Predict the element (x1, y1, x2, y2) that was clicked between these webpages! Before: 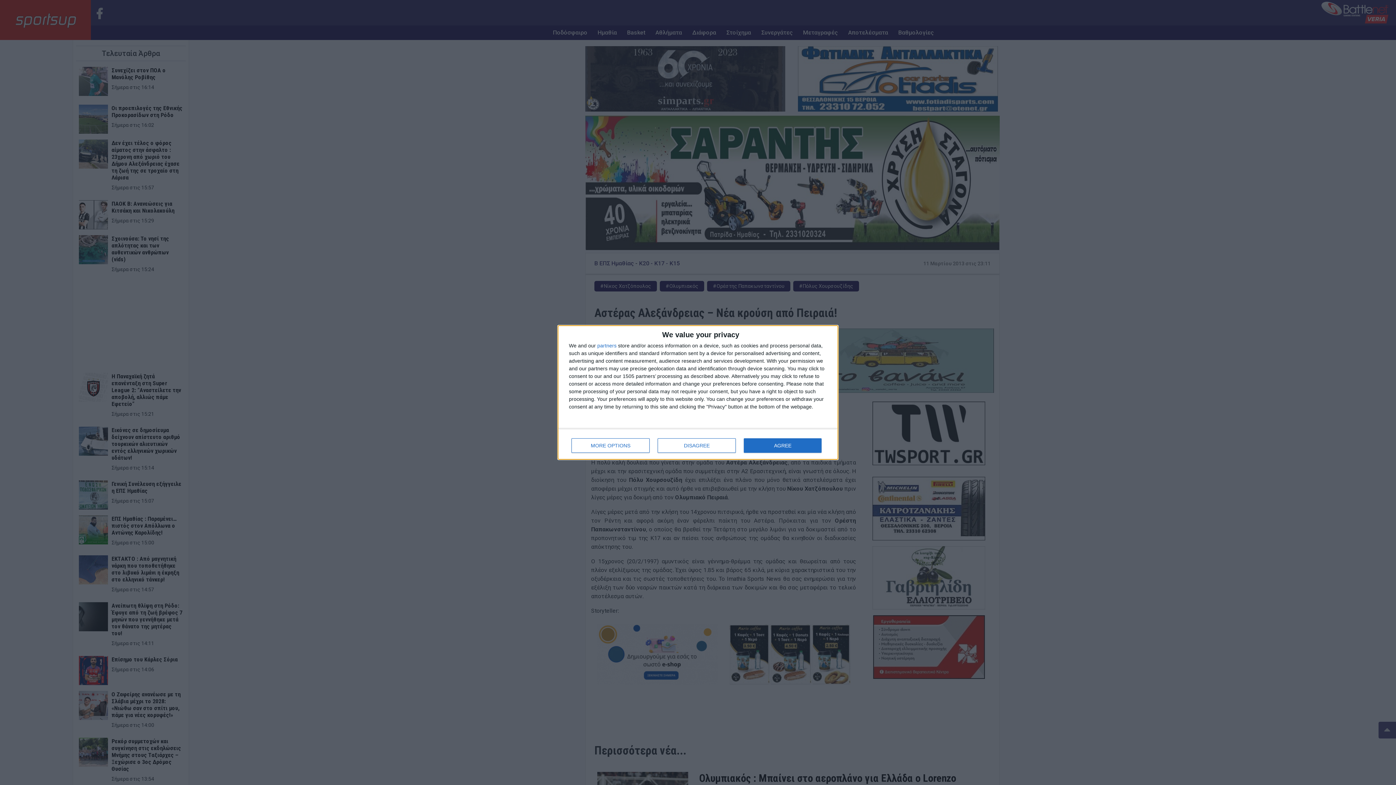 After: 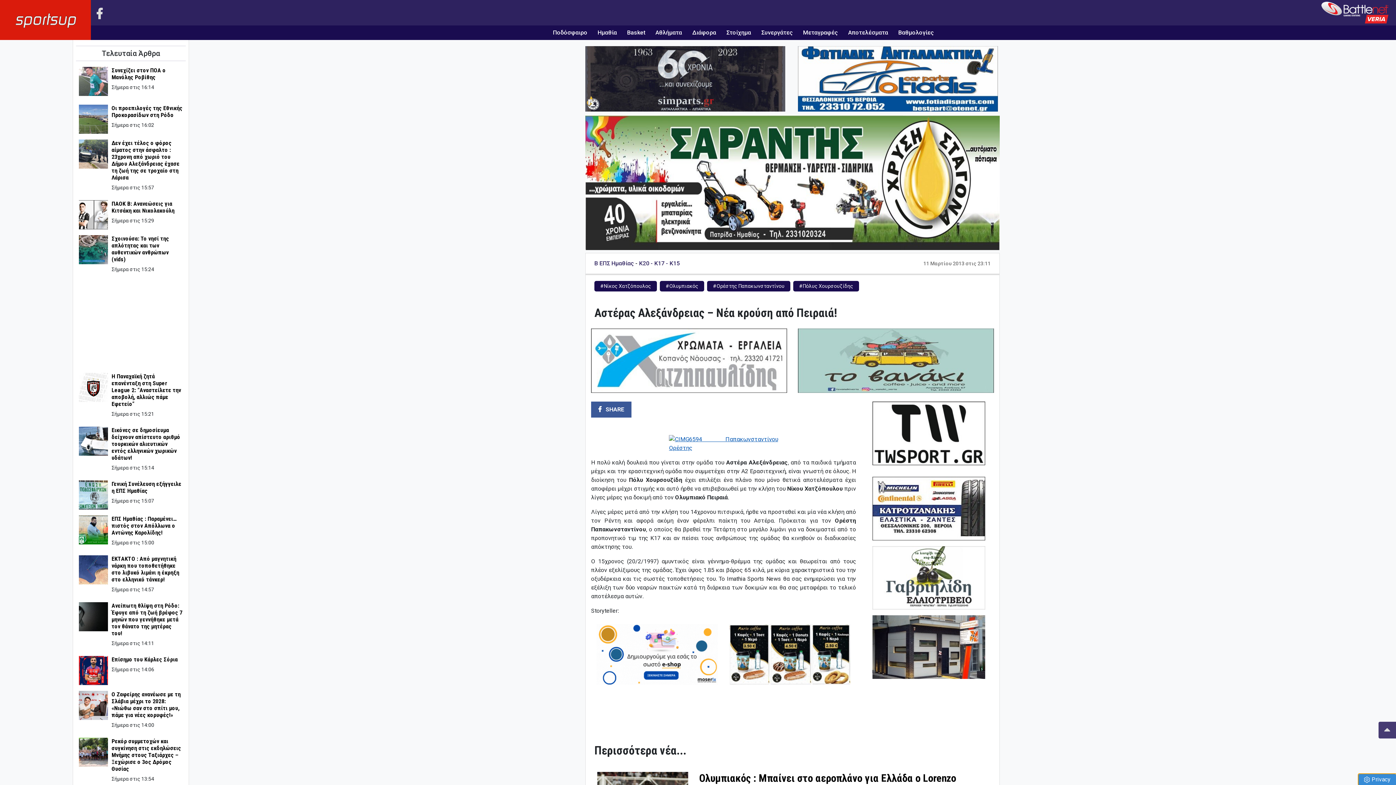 Action: bbox: (744, 438, 821, 453) label: AGREE